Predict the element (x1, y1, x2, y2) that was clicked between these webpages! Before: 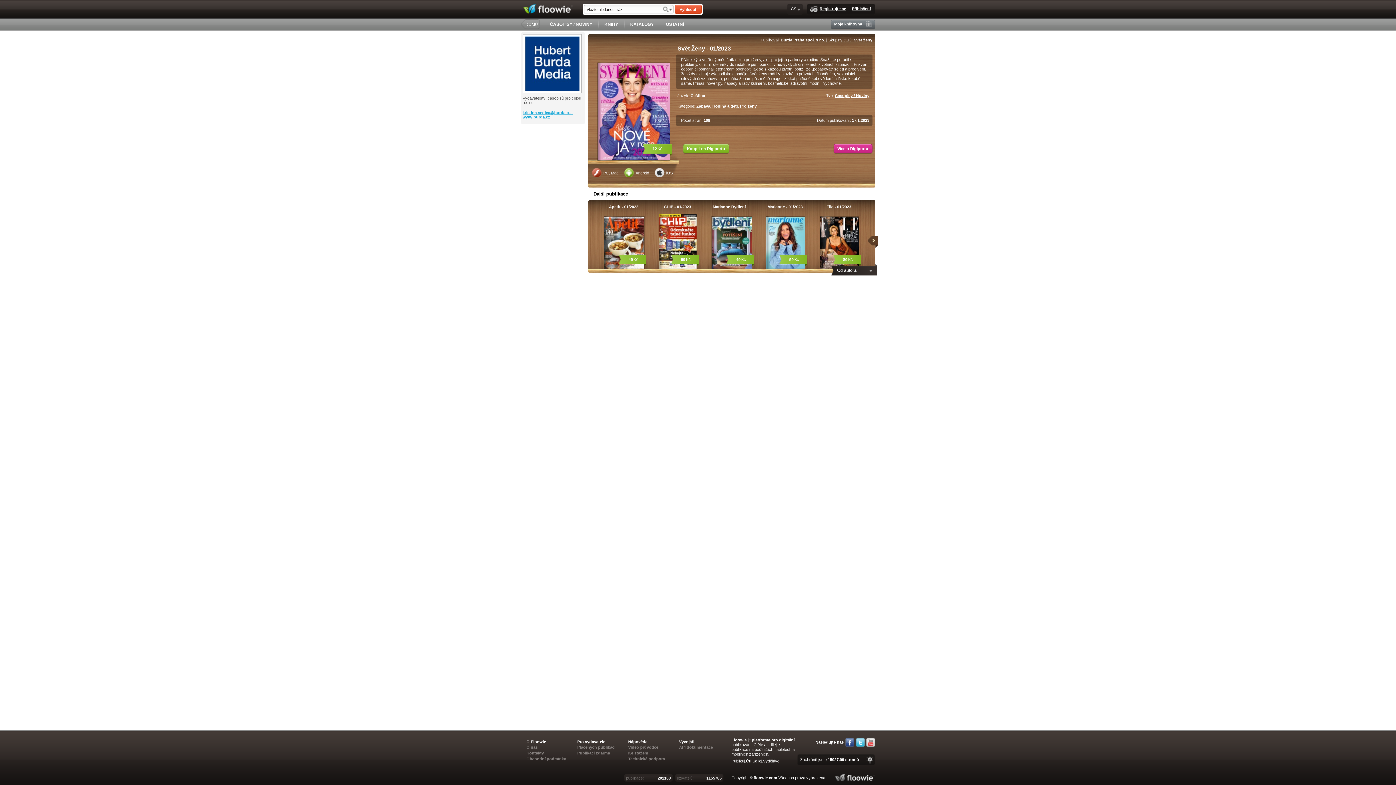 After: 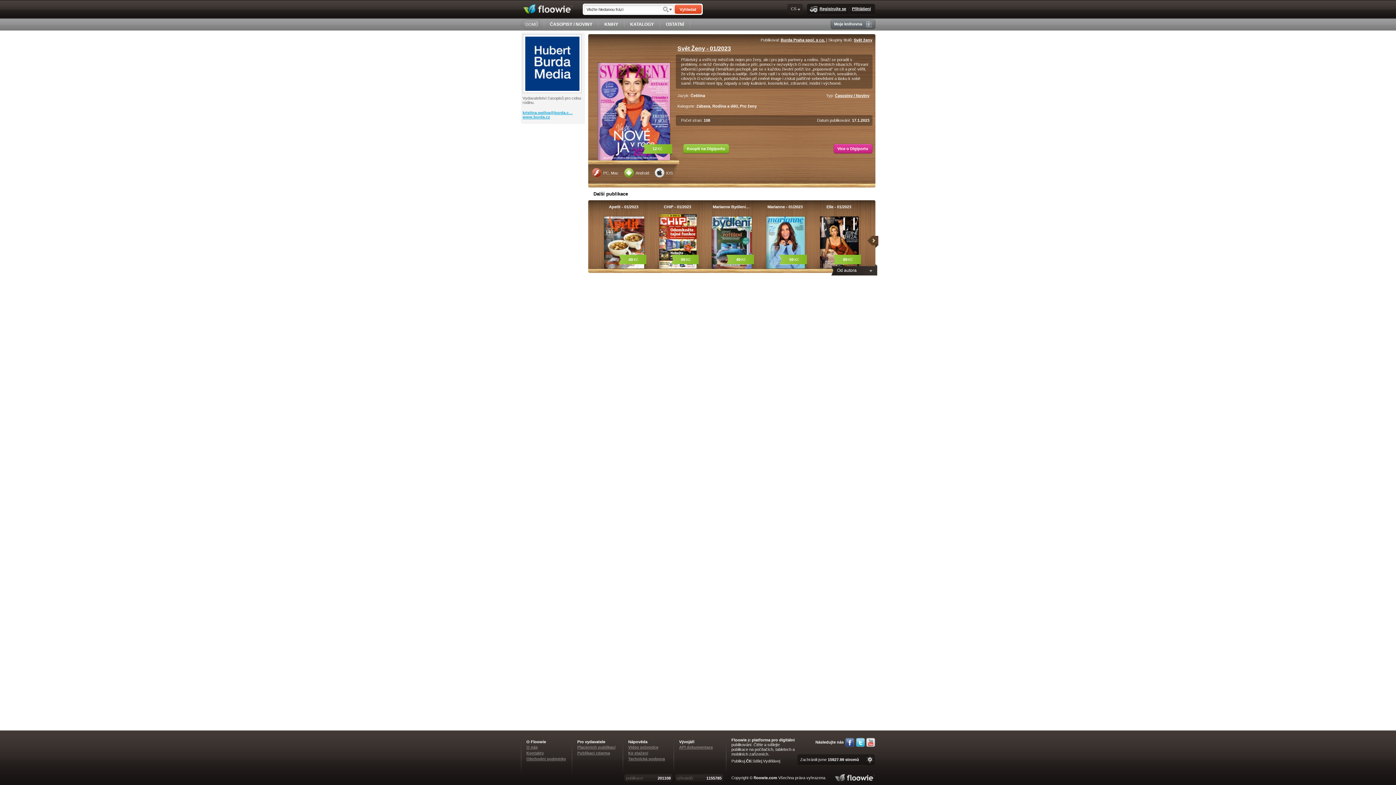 Action: bbox: (866, 738, 875, 747)